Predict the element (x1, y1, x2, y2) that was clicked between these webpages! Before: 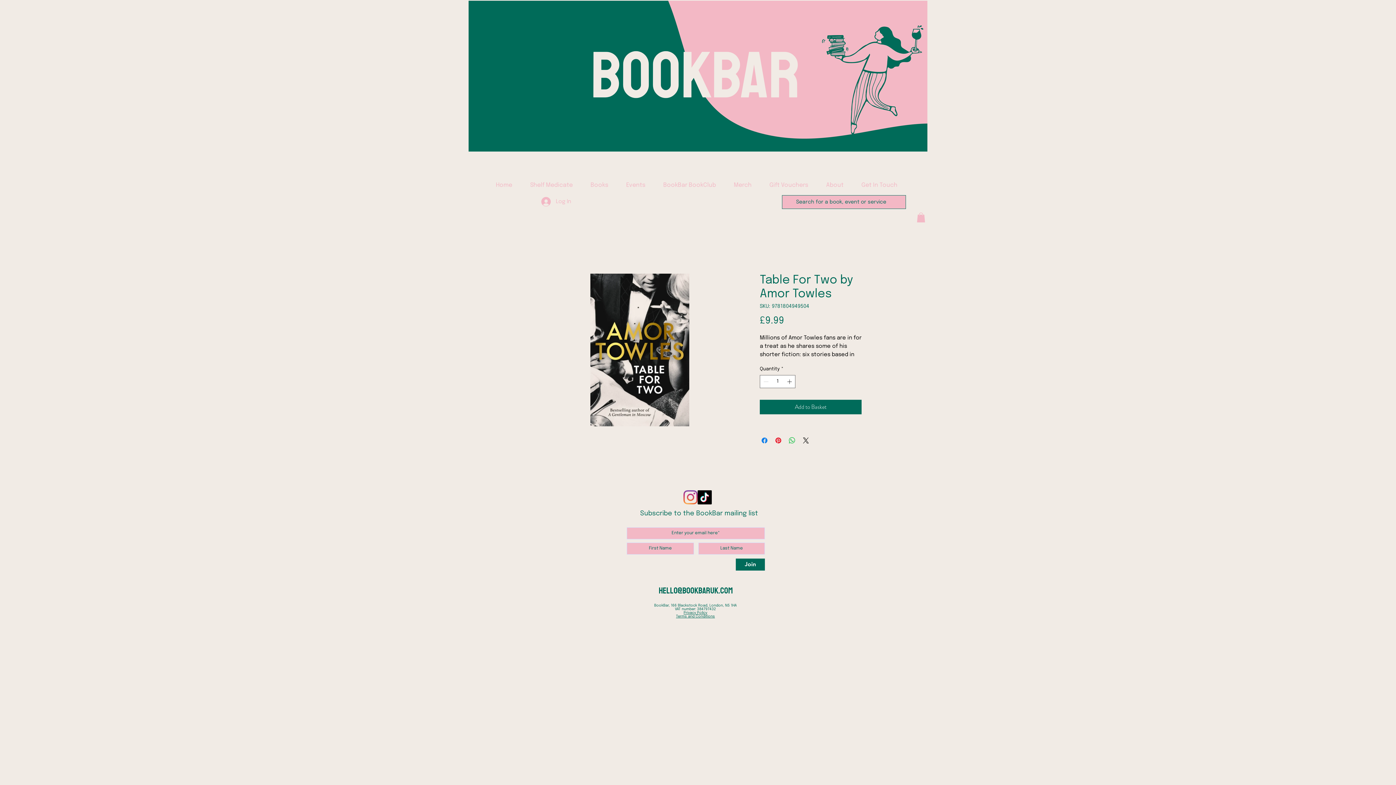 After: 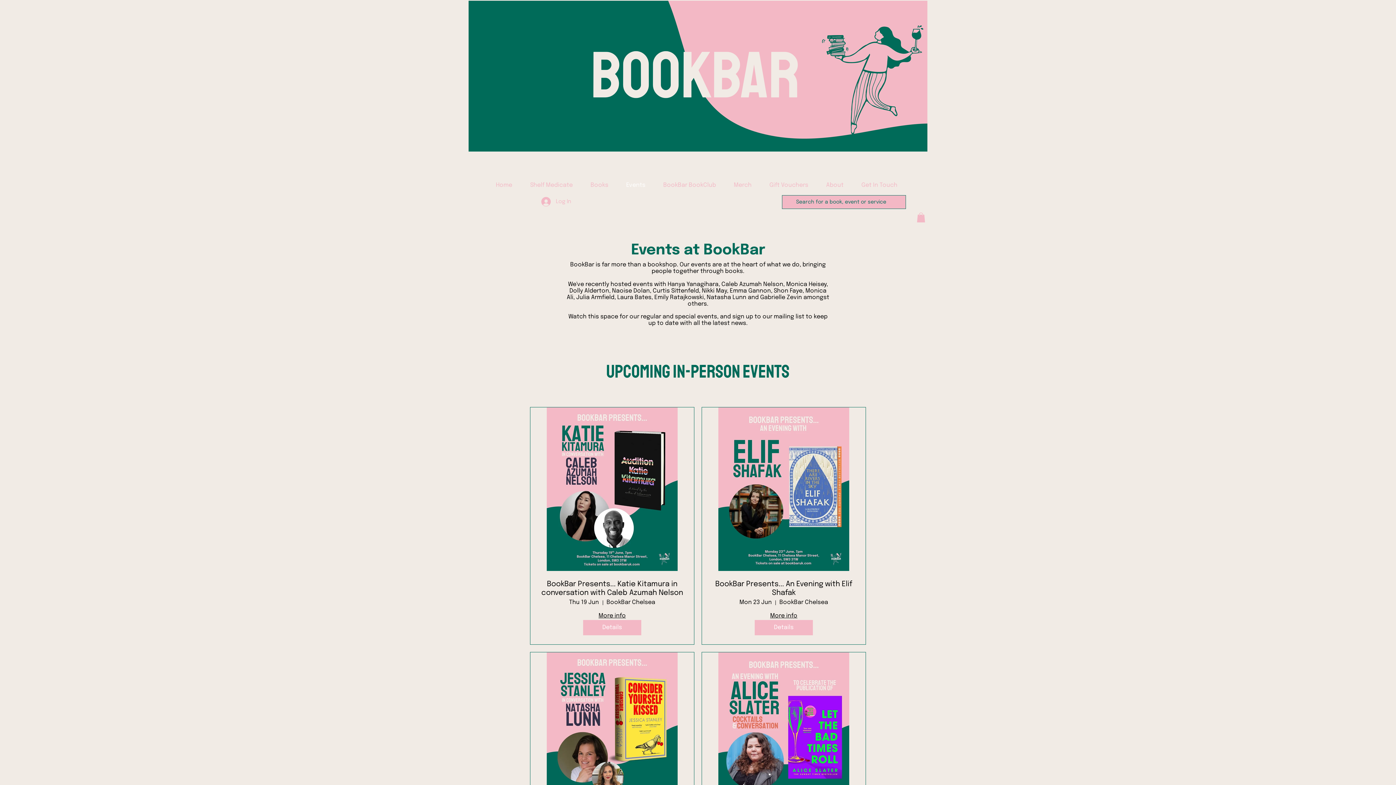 Action: label: Events bbox: (617, 176, 654, 194)